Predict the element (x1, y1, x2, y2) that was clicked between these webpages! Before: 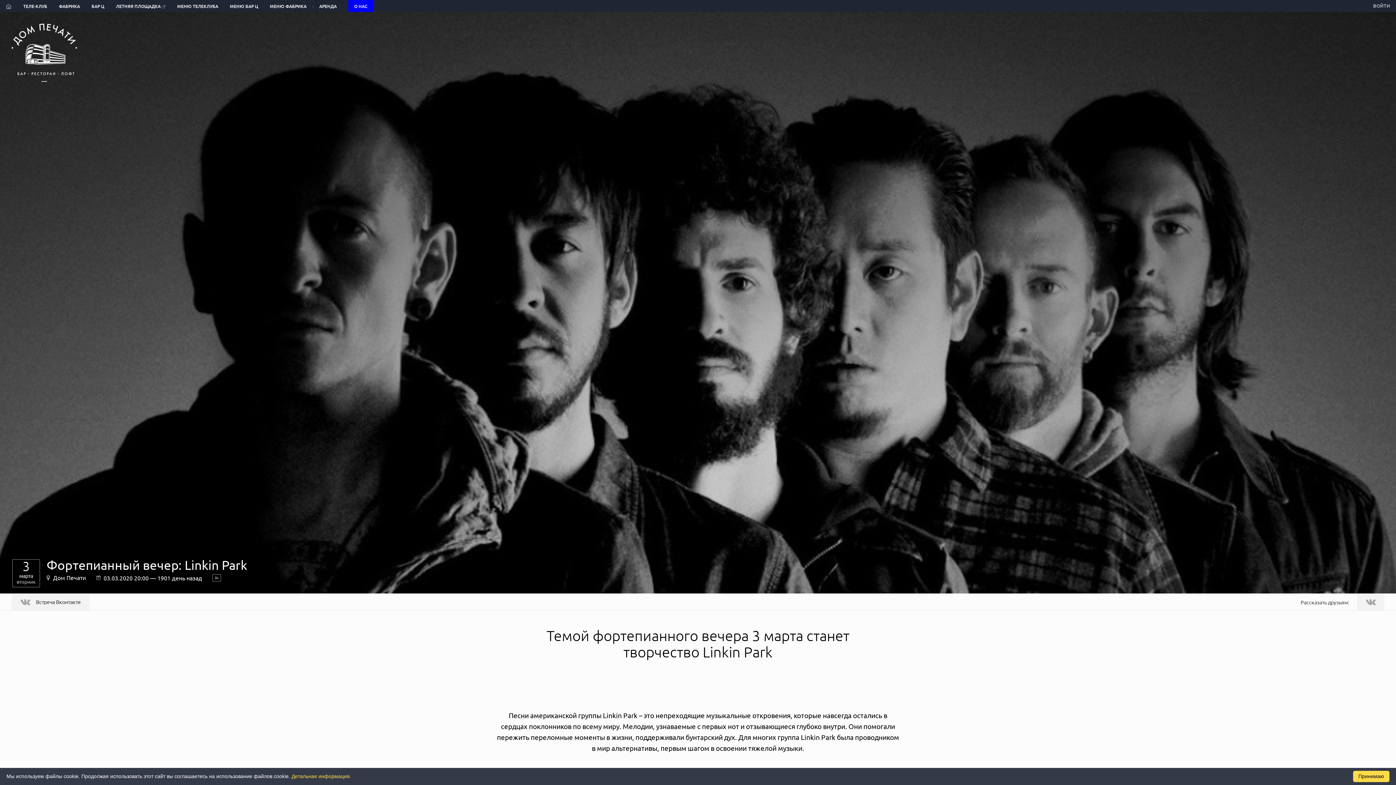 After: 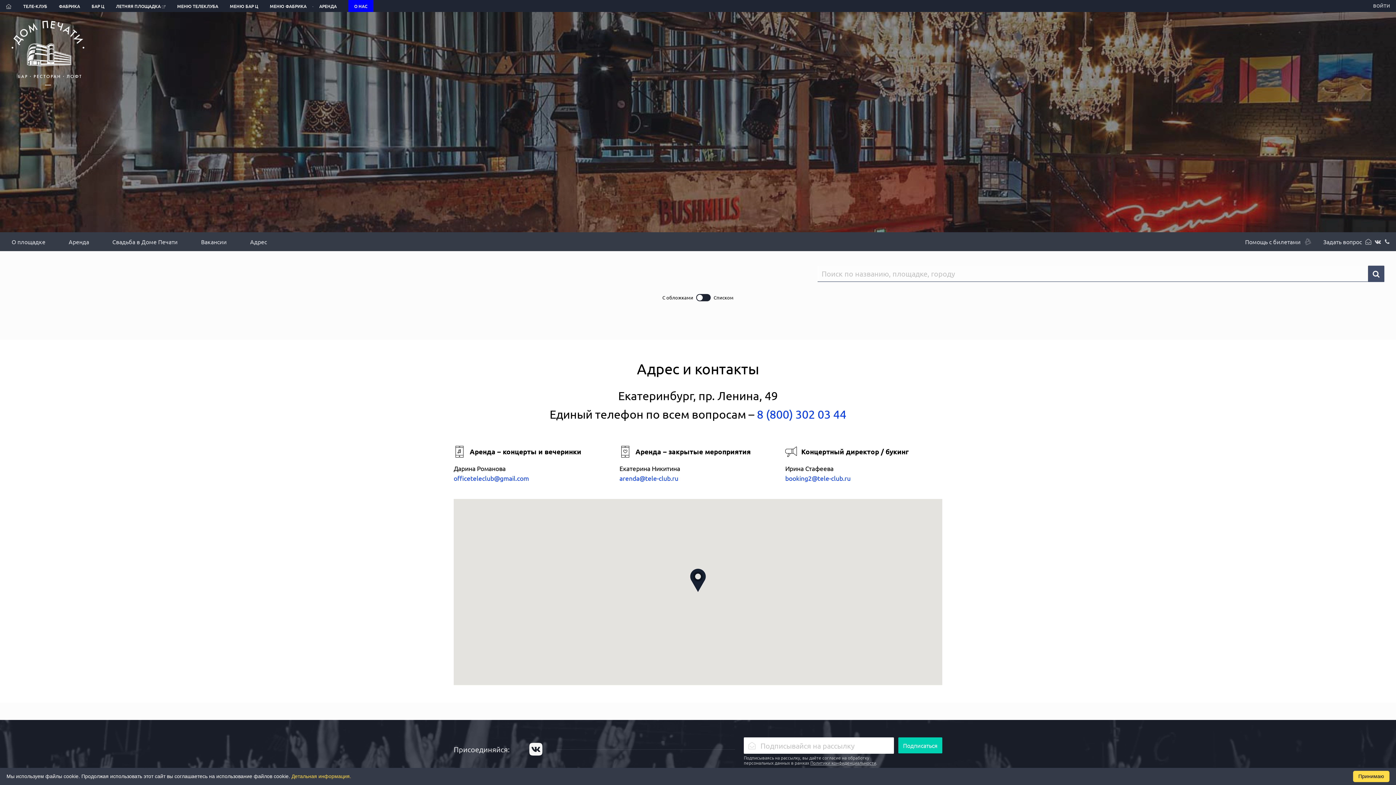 Action: bbox: (11, 23, 77, 84)